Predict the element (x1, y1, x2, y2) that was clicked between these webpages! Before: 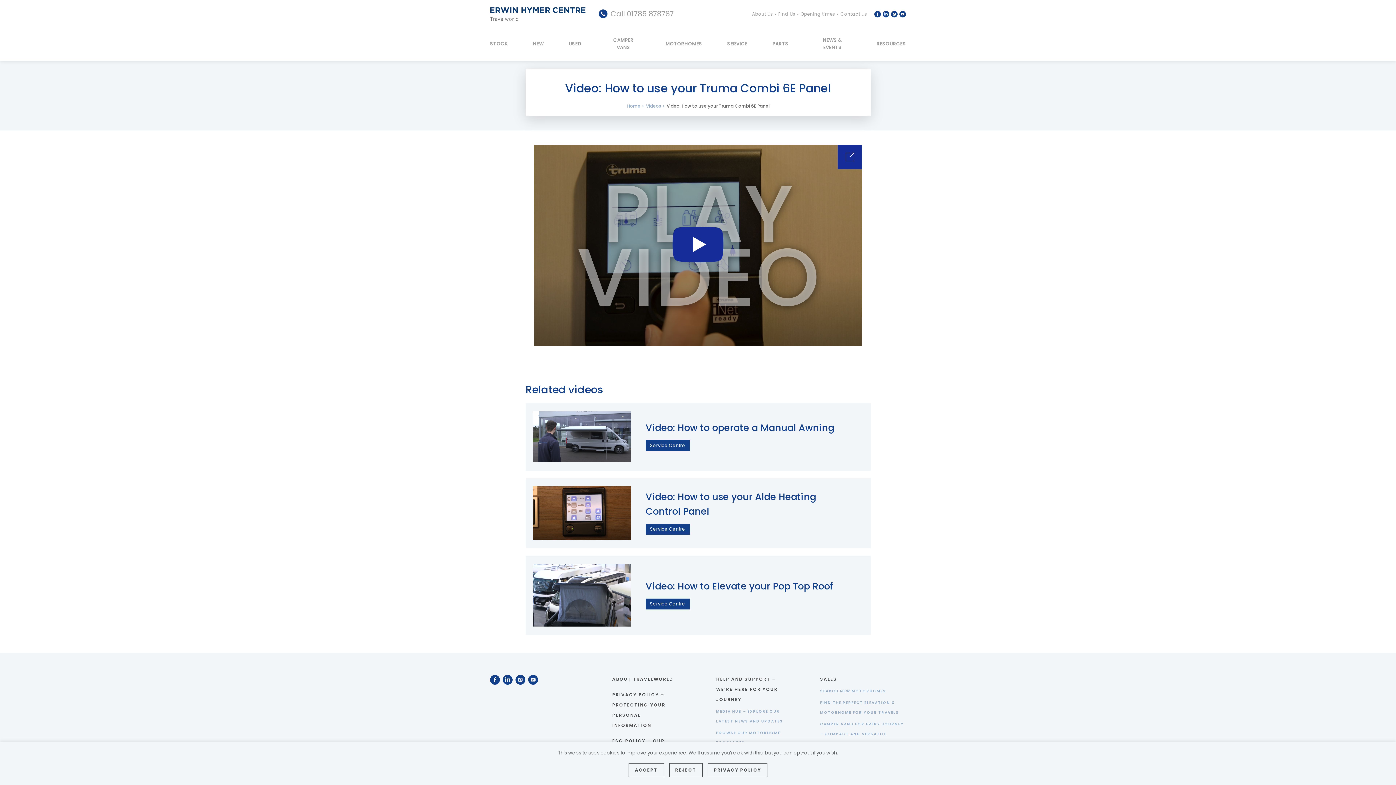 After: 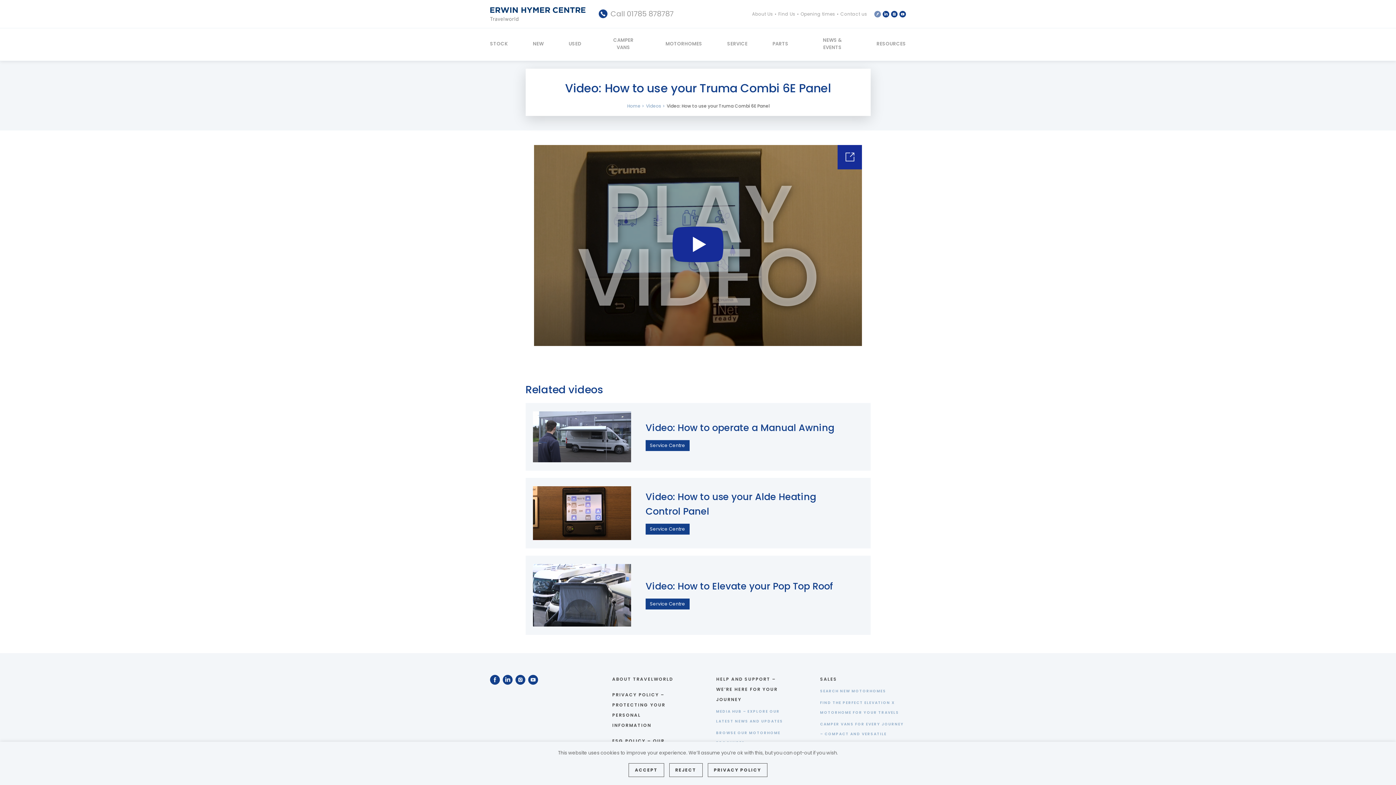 Action: bbox: (874, 10, 881, 17)